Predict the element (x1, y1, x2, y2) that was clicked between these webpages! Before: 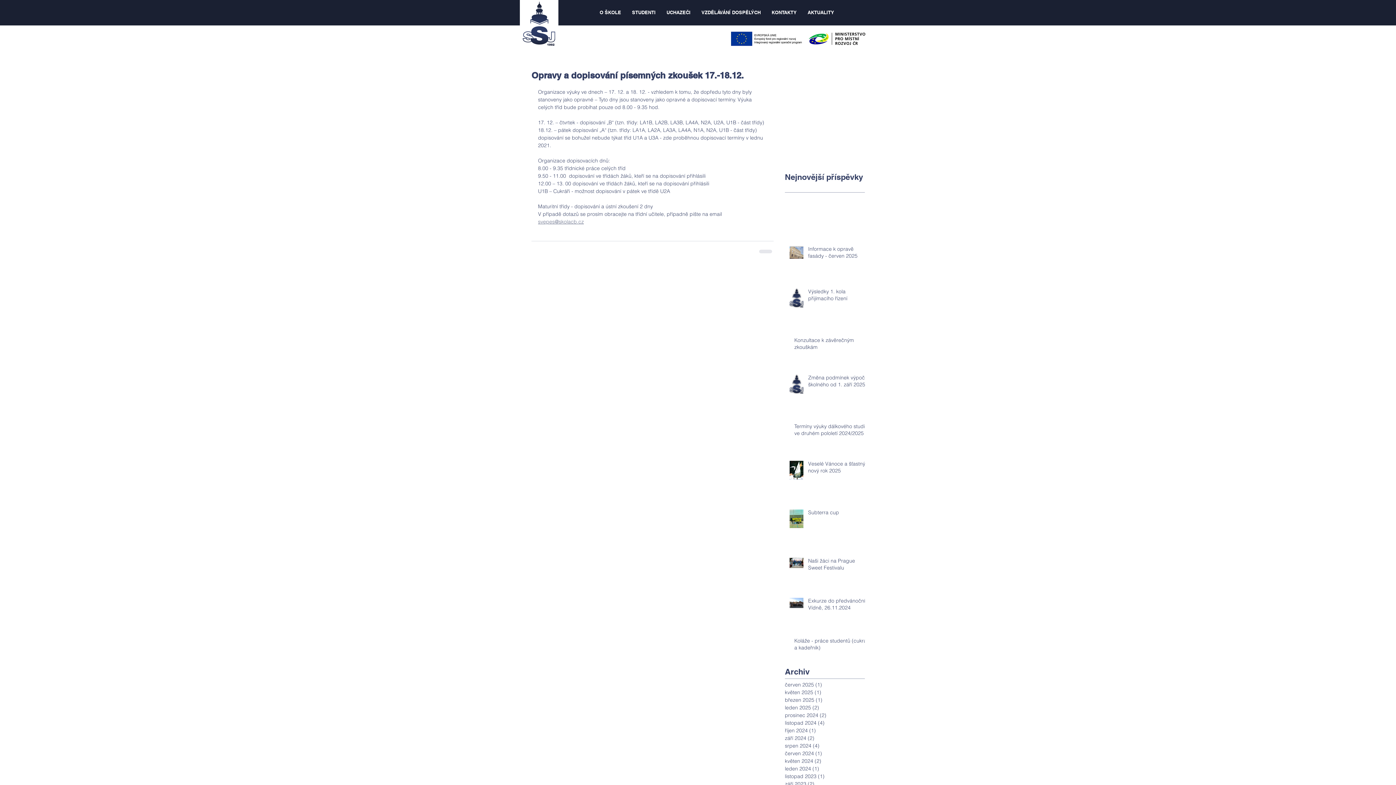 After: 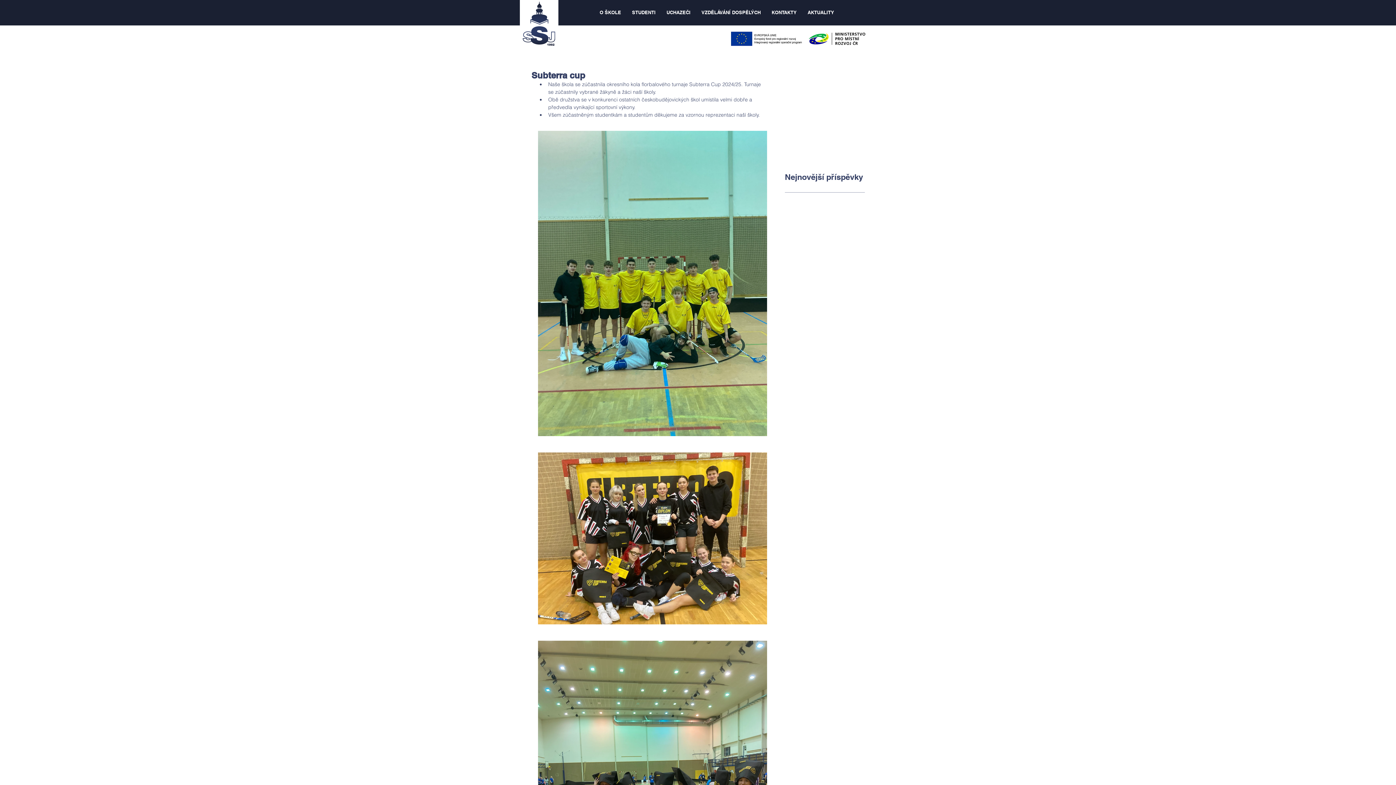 Action: label: Subterra cup bbox: (808, 509, 869, 519)